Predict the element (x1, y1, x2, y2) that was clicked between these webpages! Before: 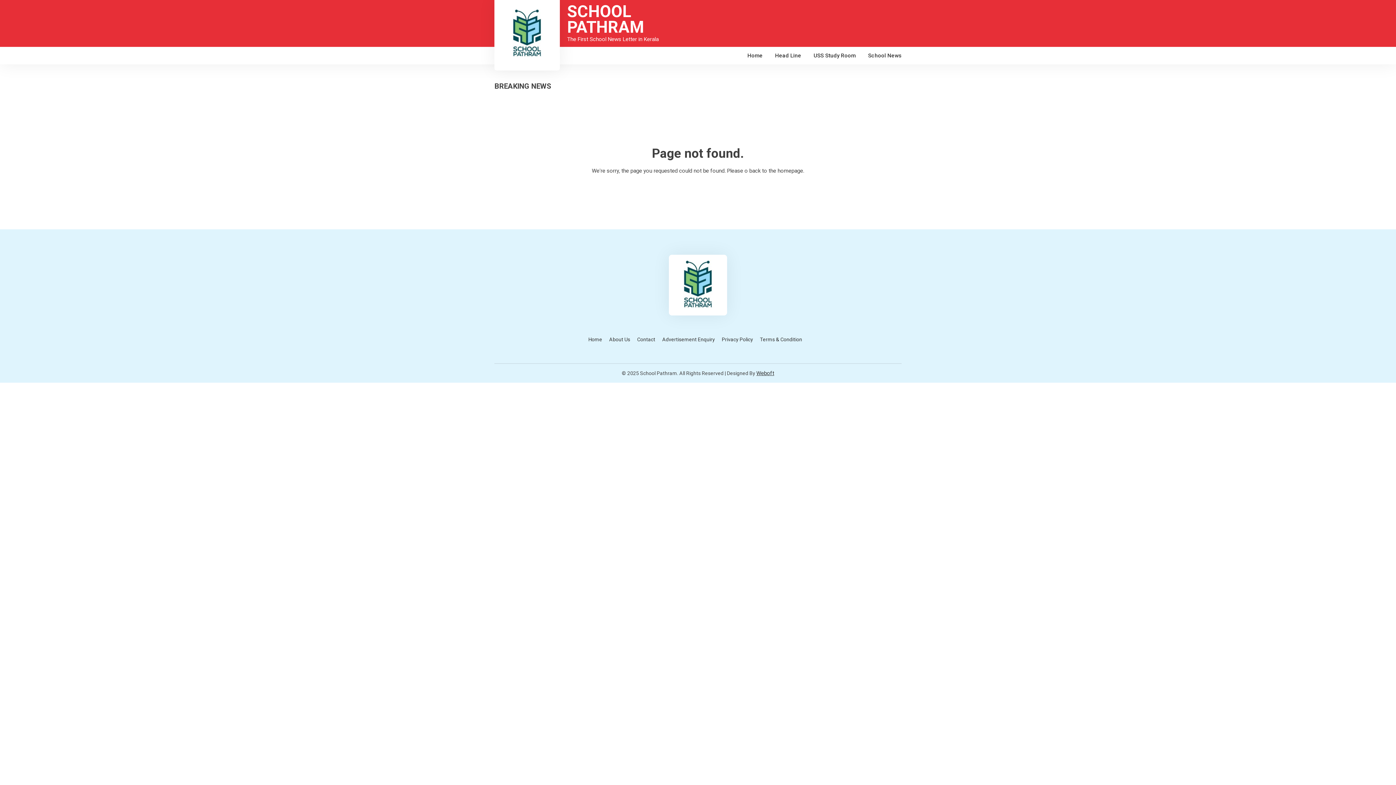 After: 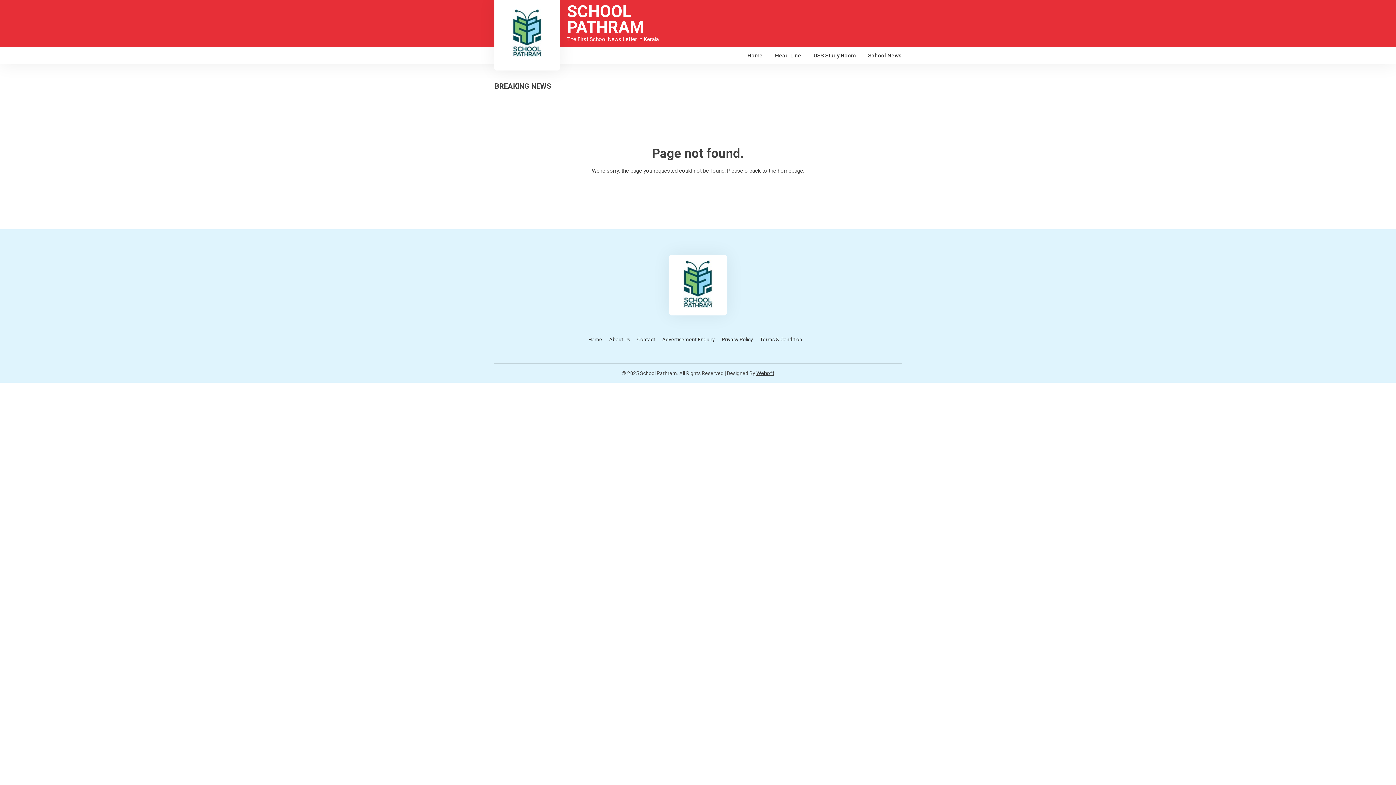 Action: bbox: (756, 370, 774, 376) label: Weboft